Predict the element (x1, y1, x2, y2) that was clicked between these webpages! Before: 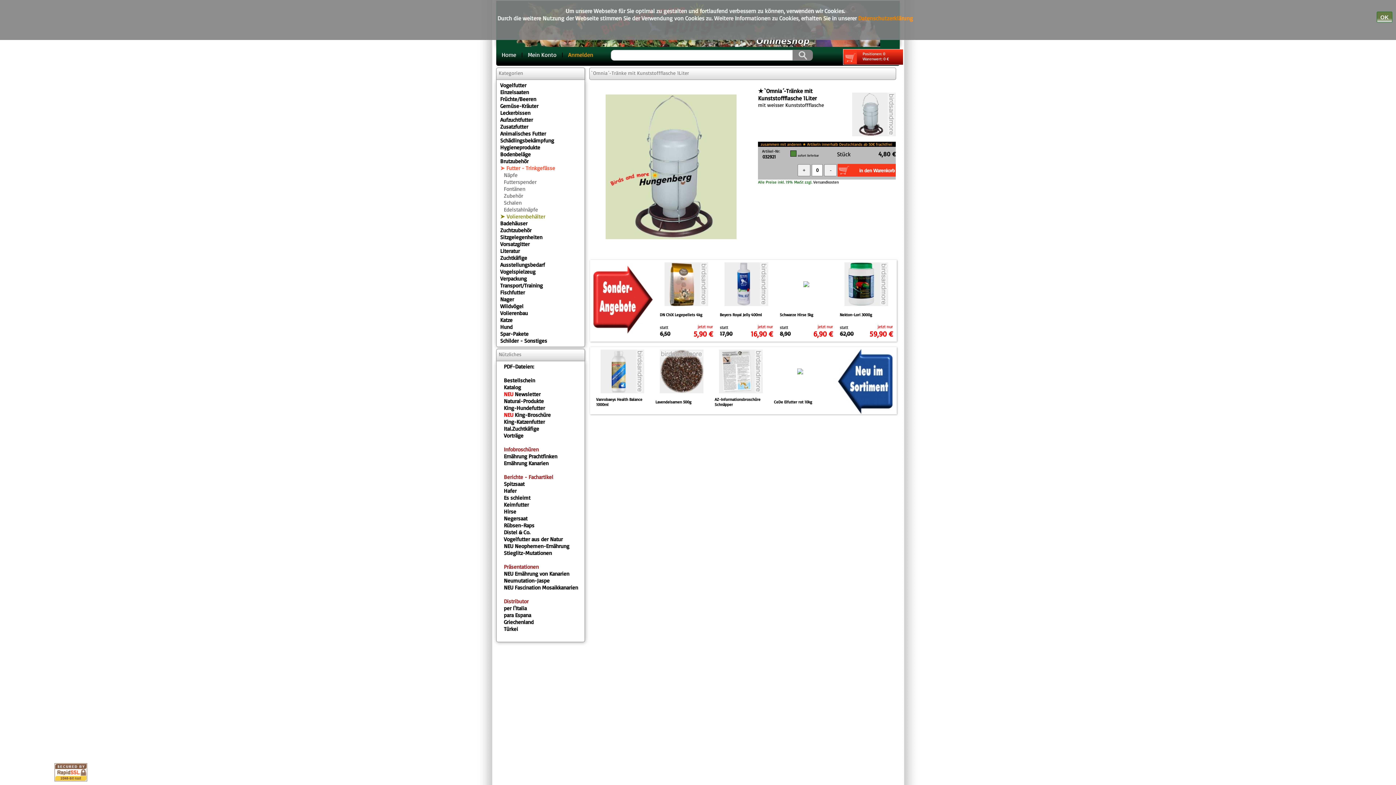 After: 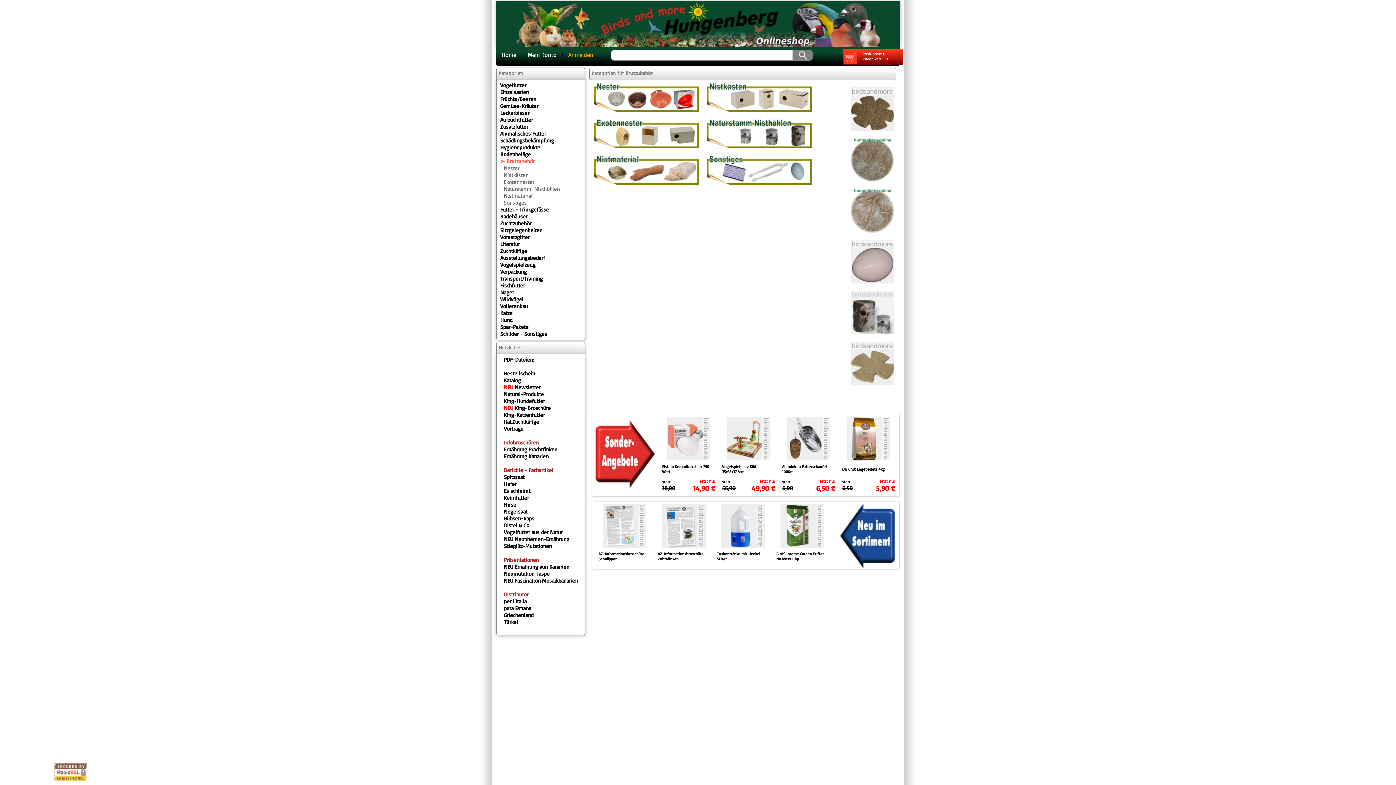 Action: label: Brutzubehör bbox: (500, 157, 528, 164)